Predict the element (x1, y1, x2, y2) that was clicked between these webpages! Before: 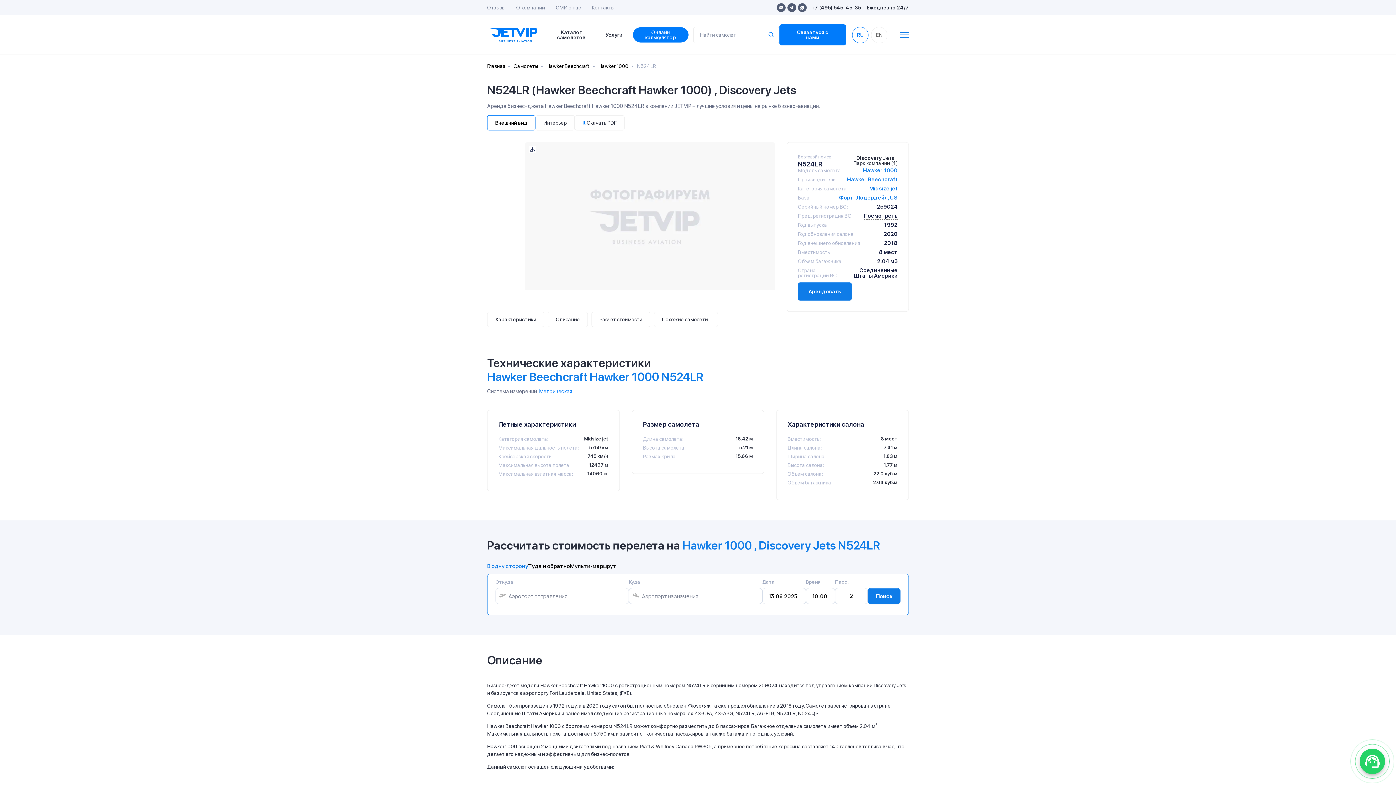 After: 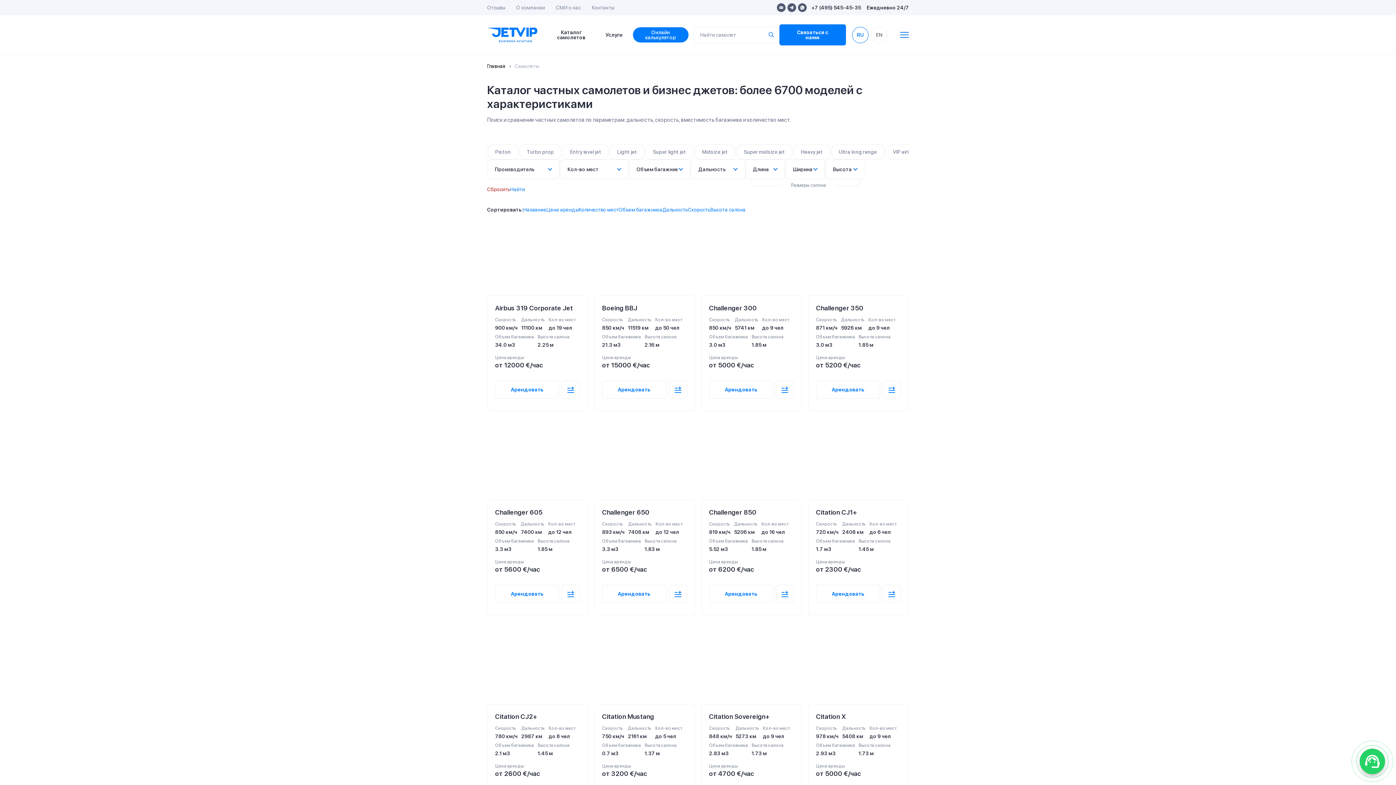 Action: label: Каталог самолетов bbox: (547, 29, 595, 40)